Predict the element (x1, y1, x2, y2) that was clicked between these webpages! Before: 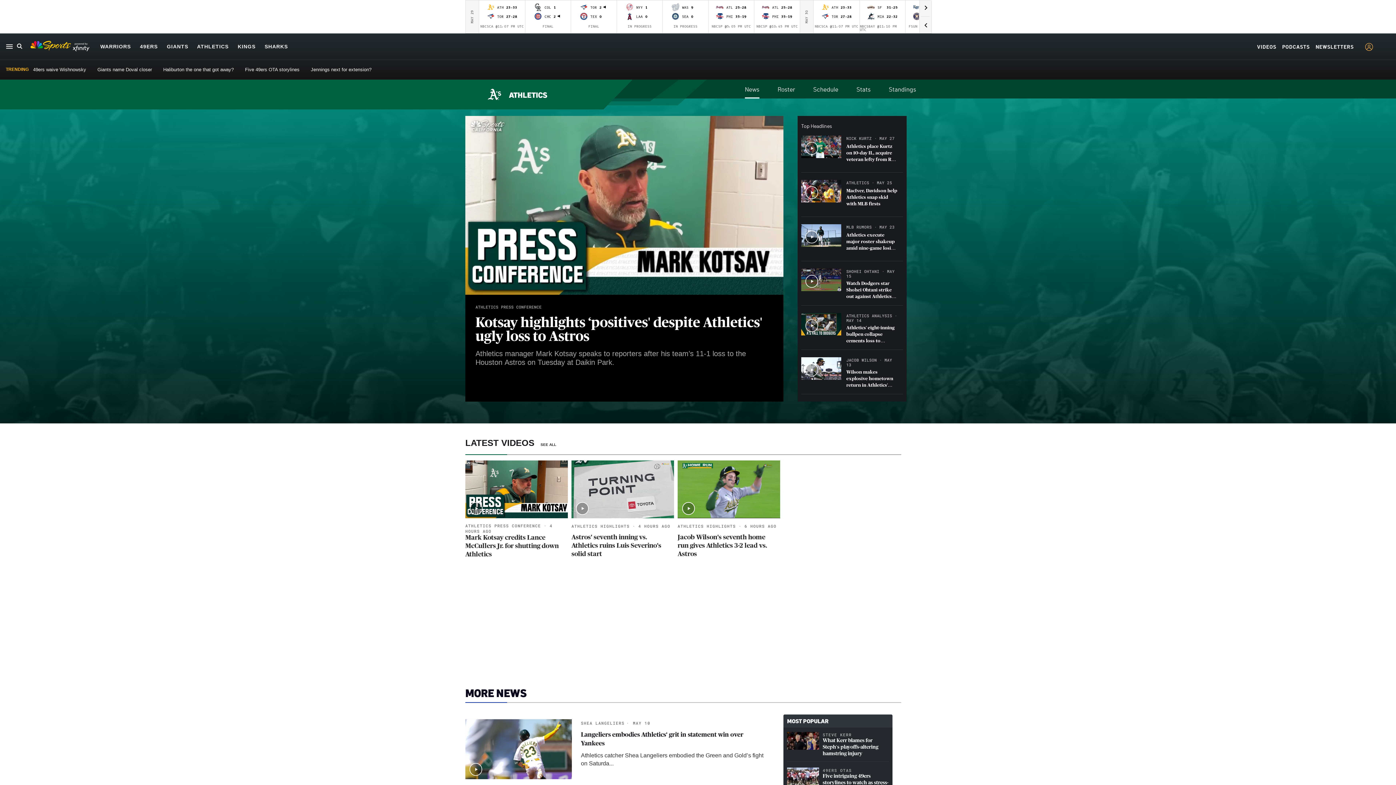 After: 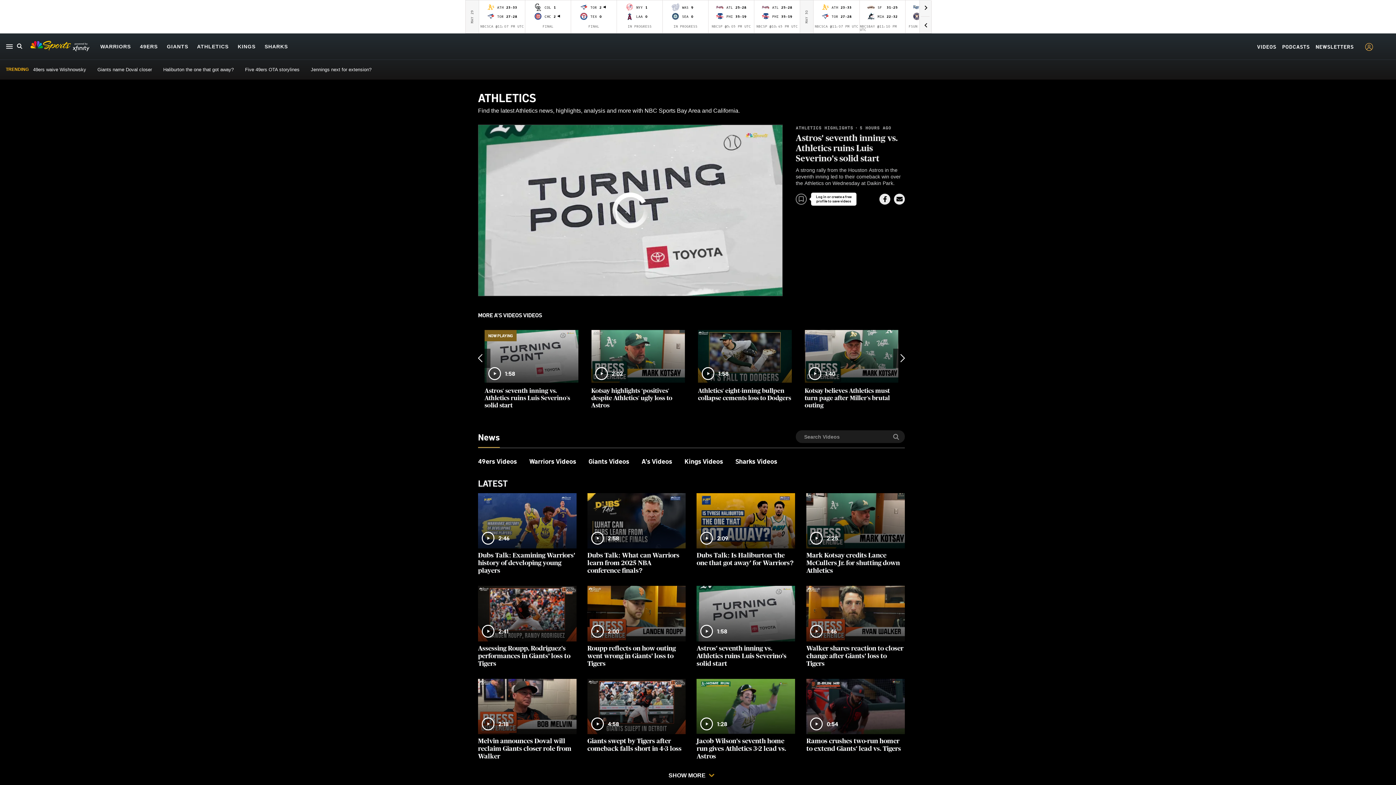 Action: bbox: (571, 460, 674, 523)